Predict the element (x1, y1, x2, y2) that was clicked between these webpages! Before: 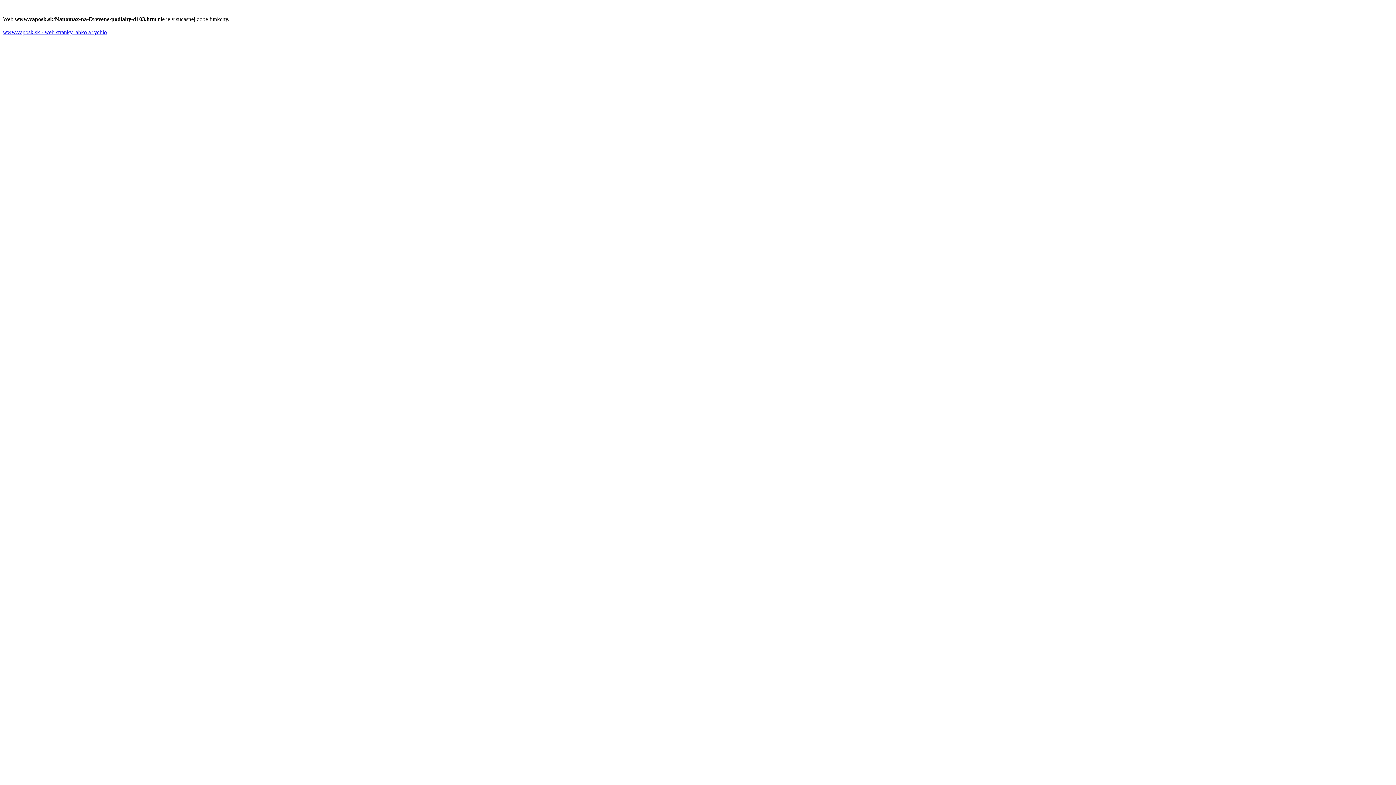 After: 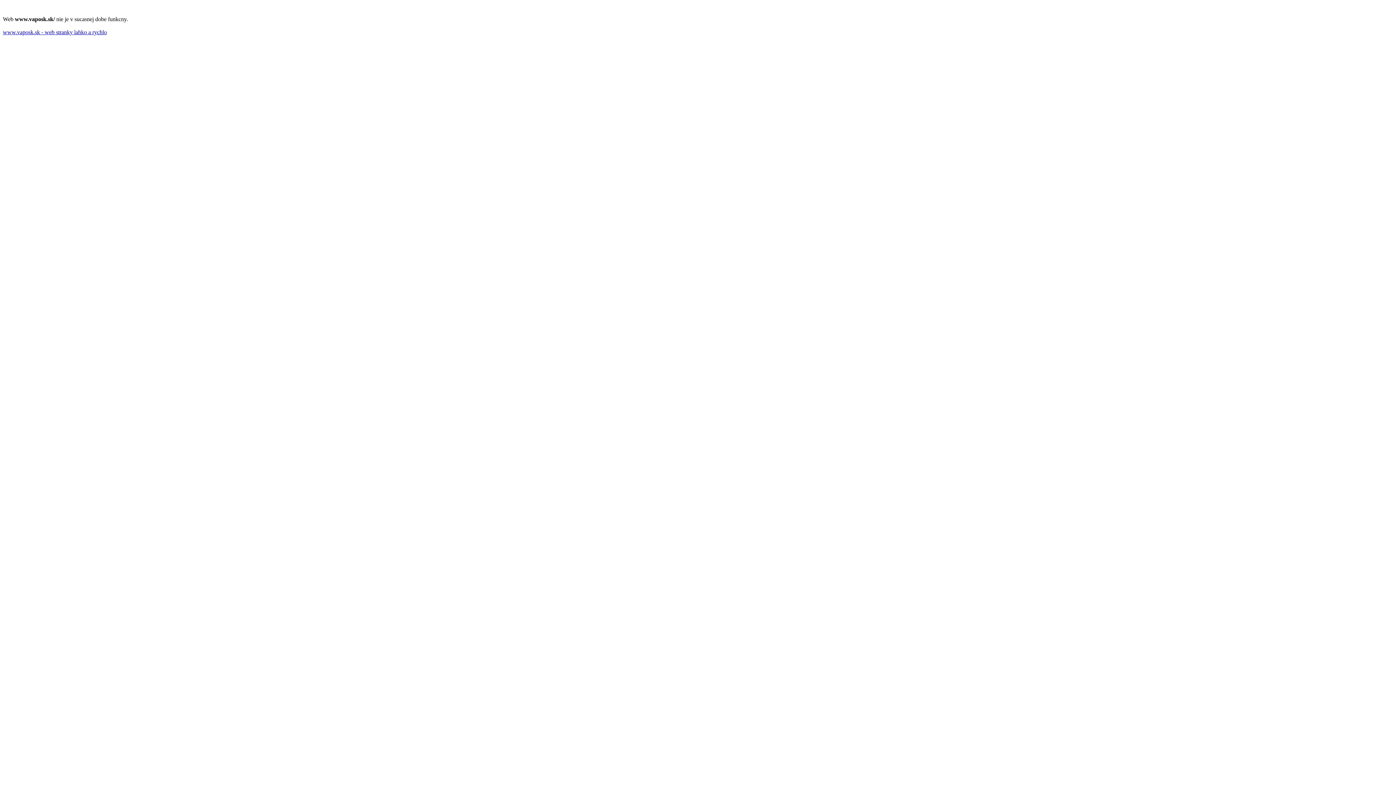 Action: label: www.vaposk.sk - web stranky lahko a rychlo bbox: (2, 29, 106, 35)